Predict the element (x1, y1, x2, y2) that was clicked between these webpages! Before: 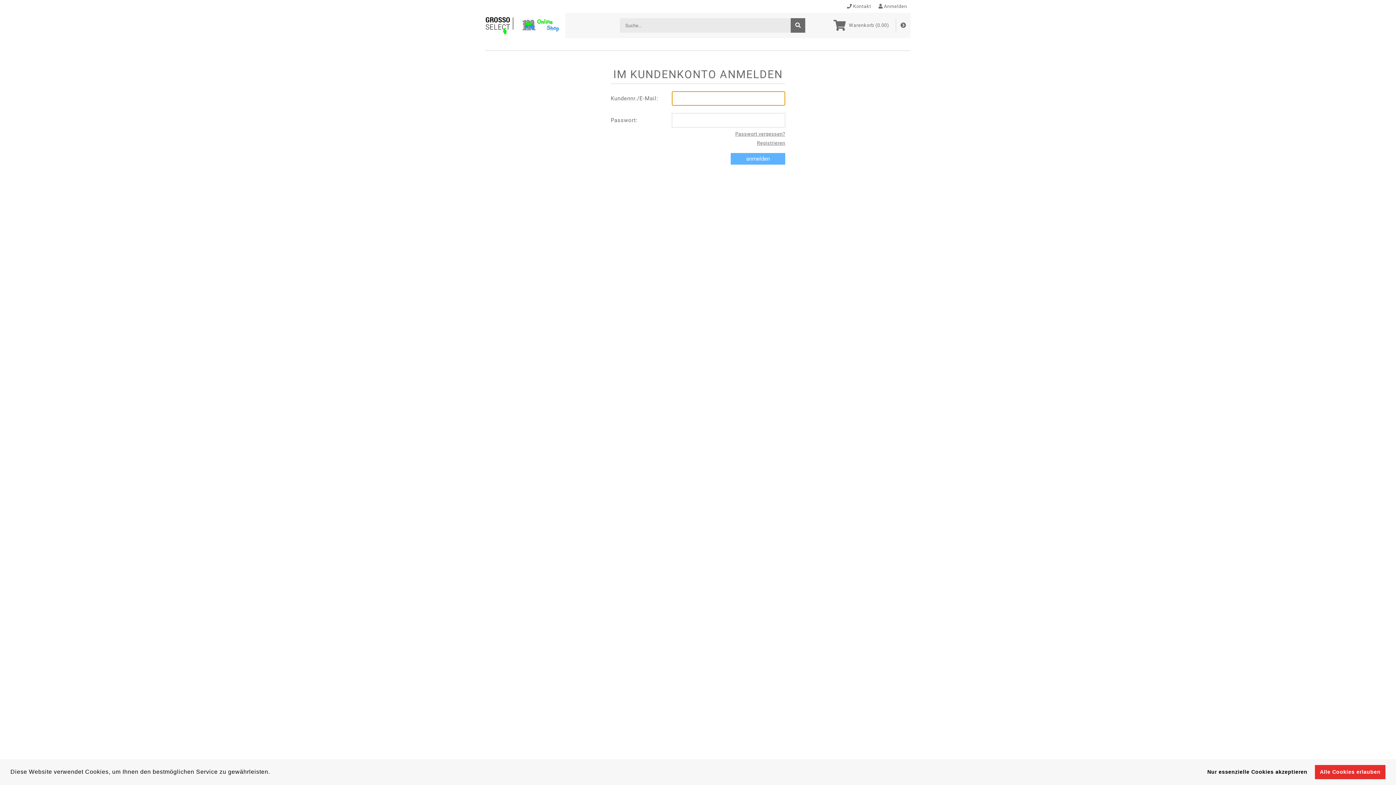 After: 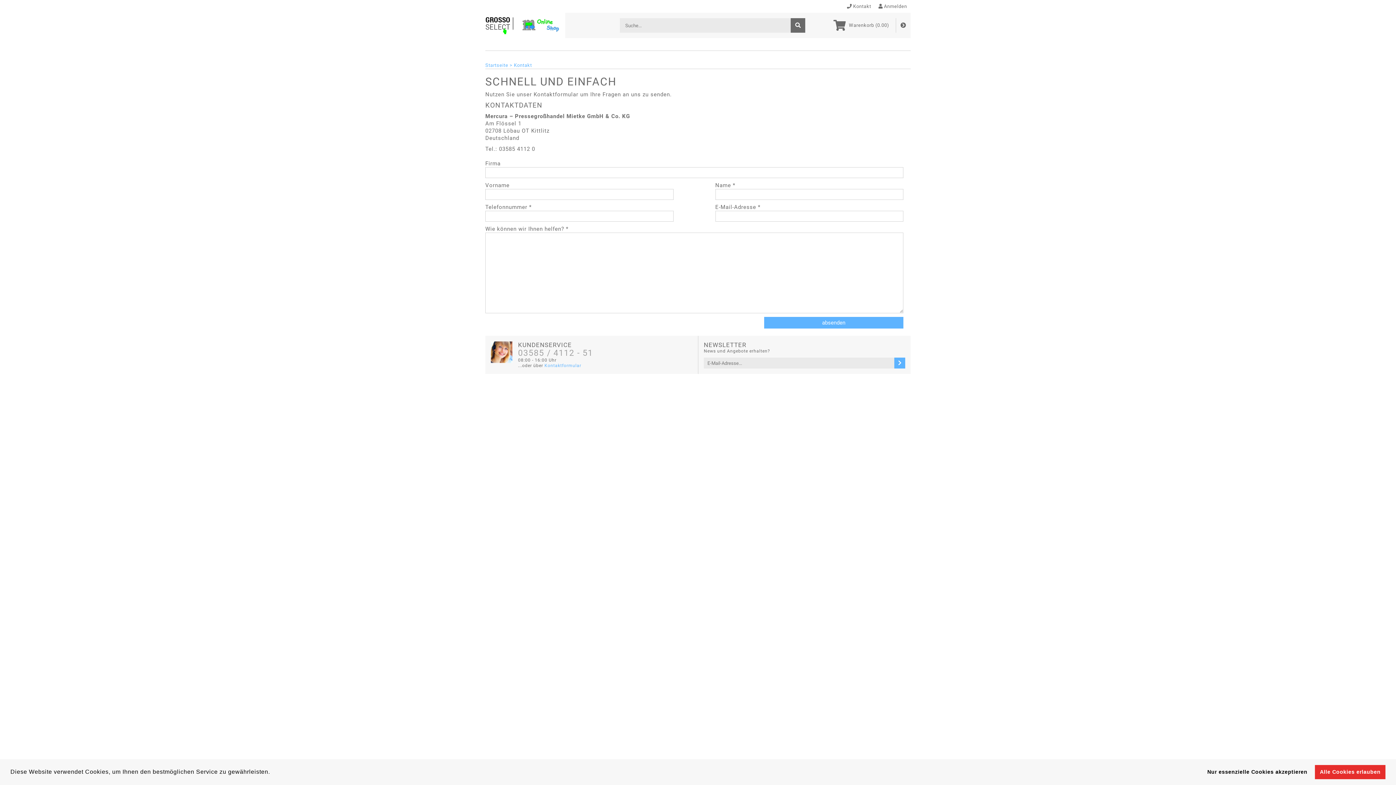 Action: label: Kontakt bbox: (847, 0, 871, 12)